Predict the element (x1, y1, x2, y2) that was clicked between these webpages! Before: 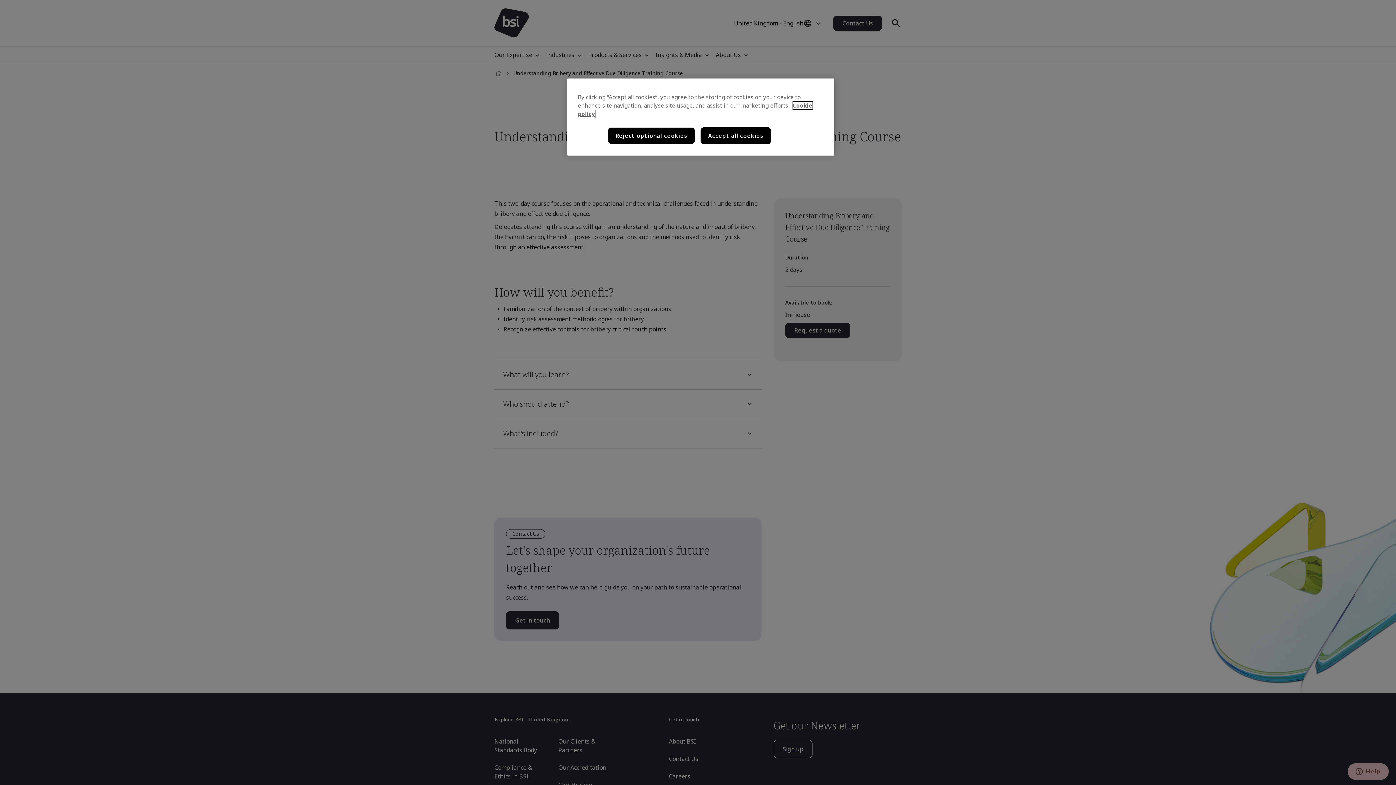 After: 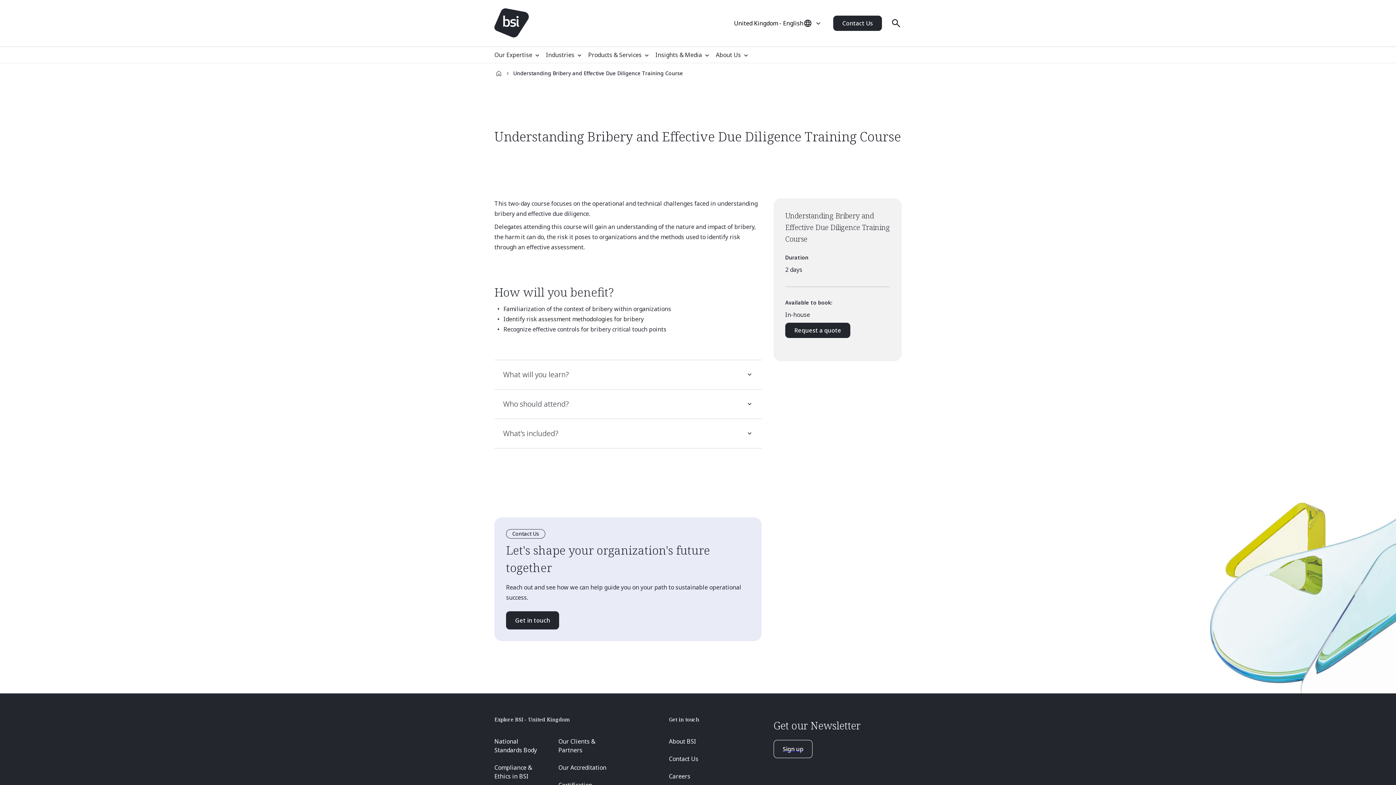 Action: bbox: (700, 127, 771, 144) label: Accept all cookies